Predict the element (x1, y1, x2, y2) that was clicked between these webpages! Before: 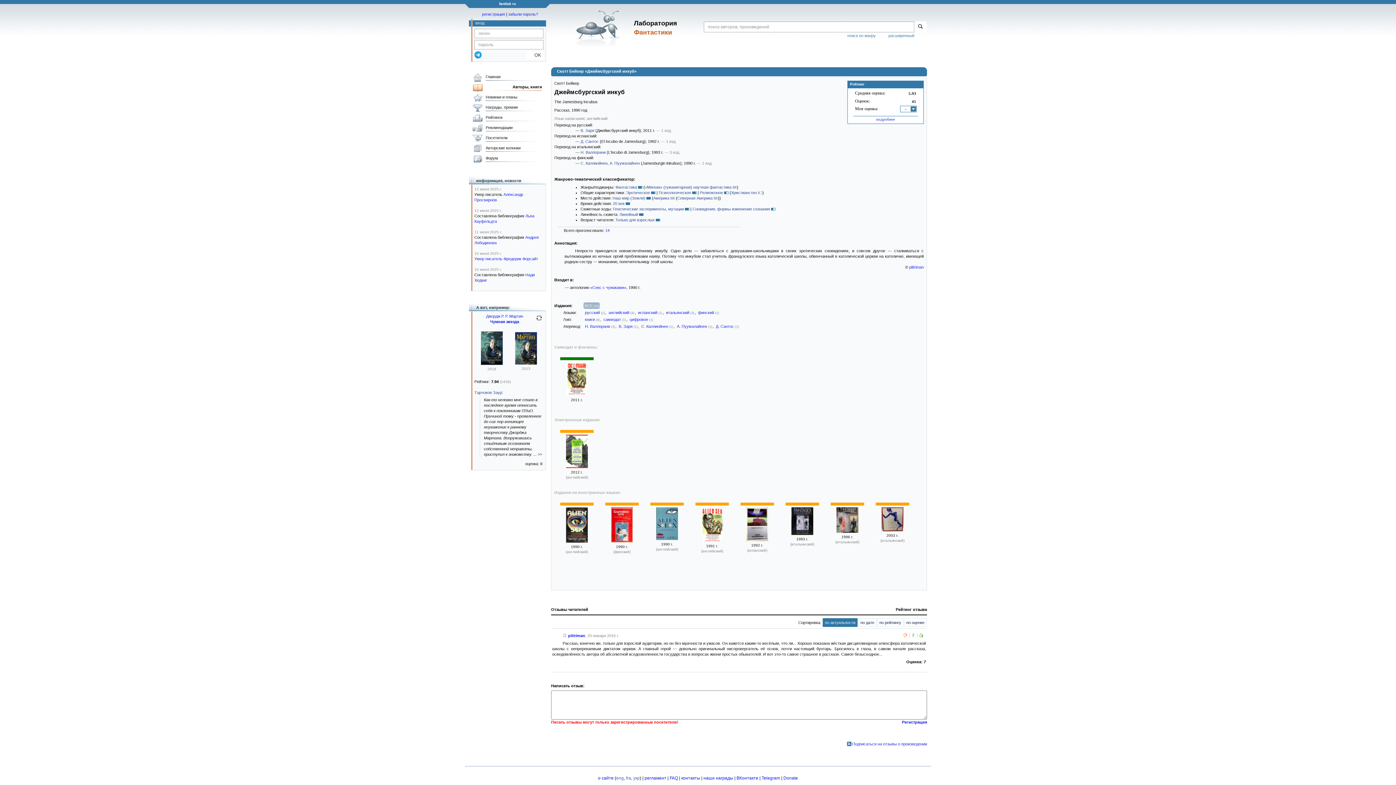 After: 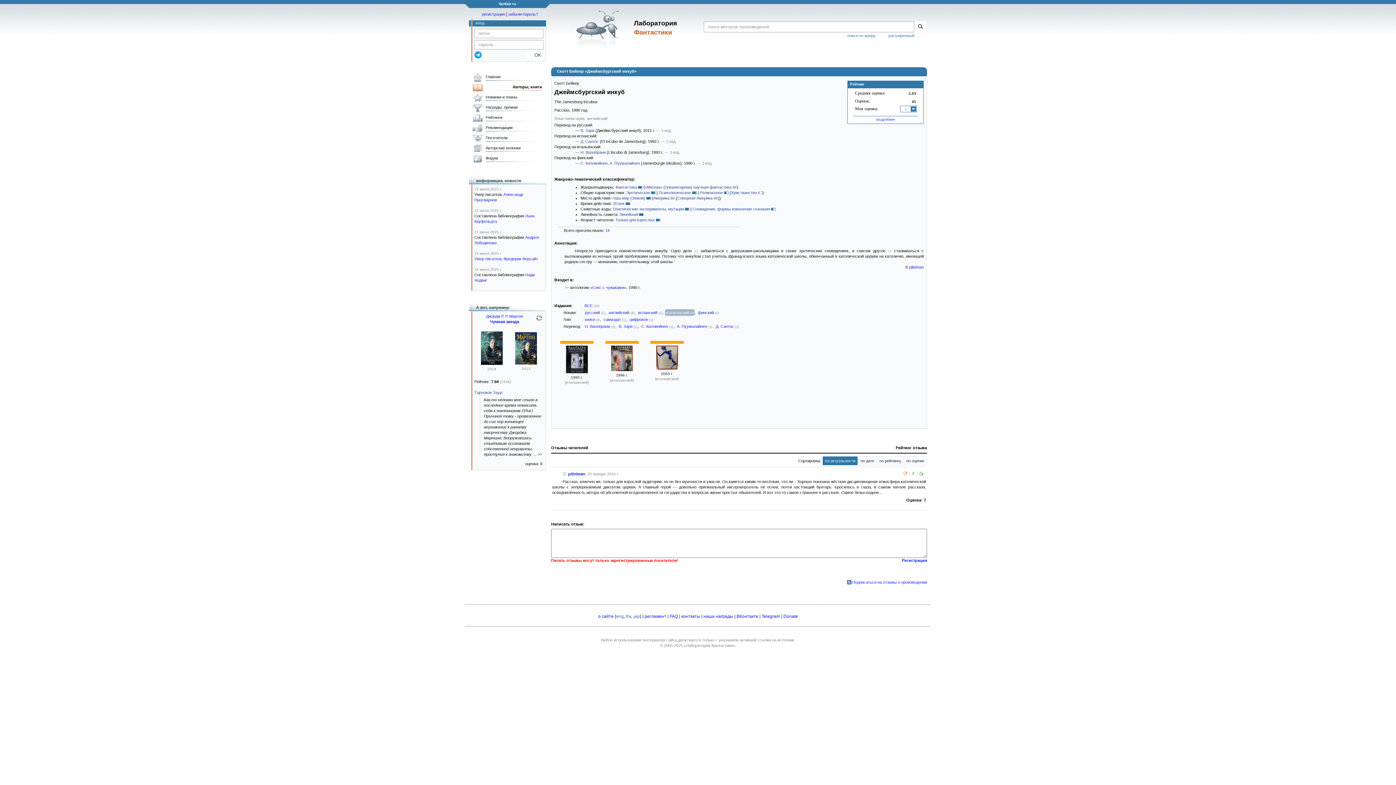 Action: label: итальянский (3) bbox: (665, 309, 694, 316)